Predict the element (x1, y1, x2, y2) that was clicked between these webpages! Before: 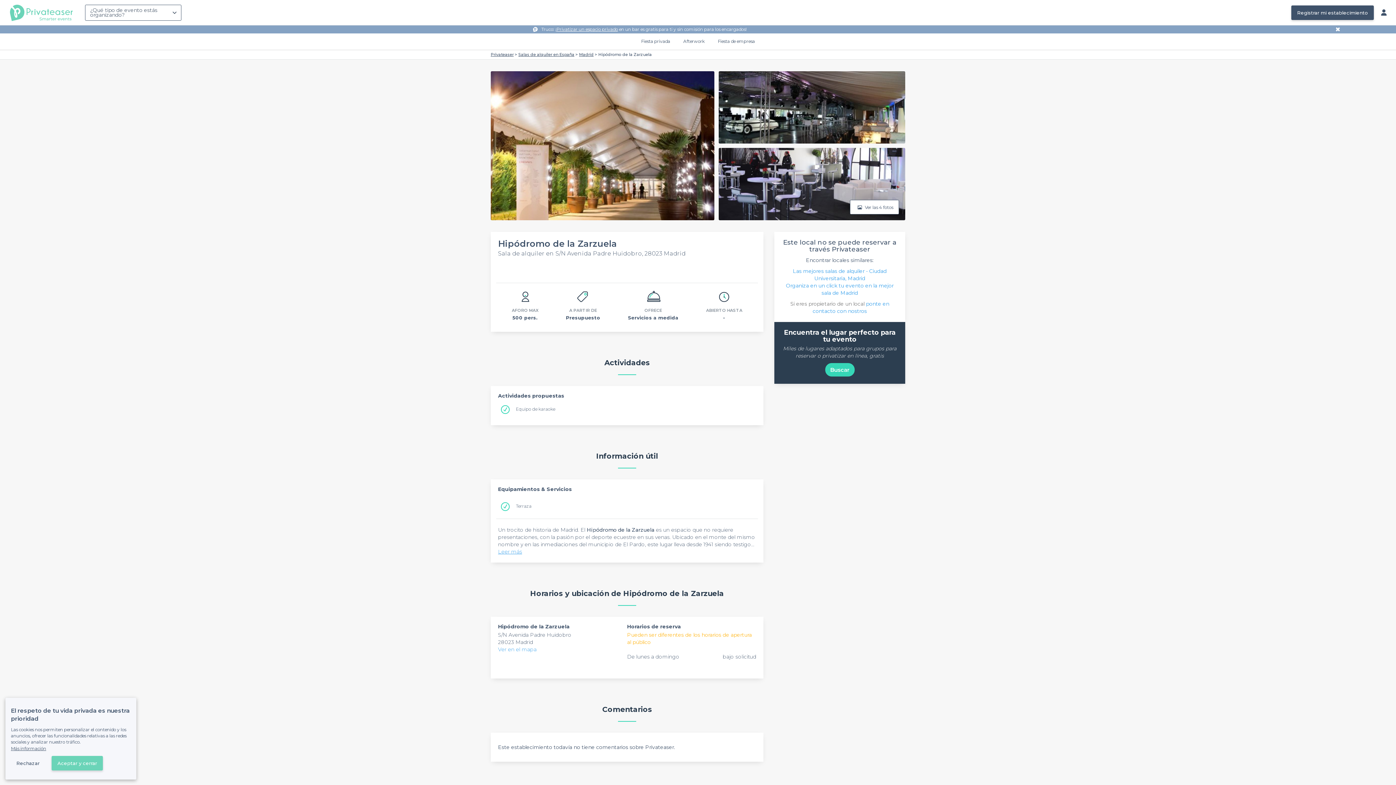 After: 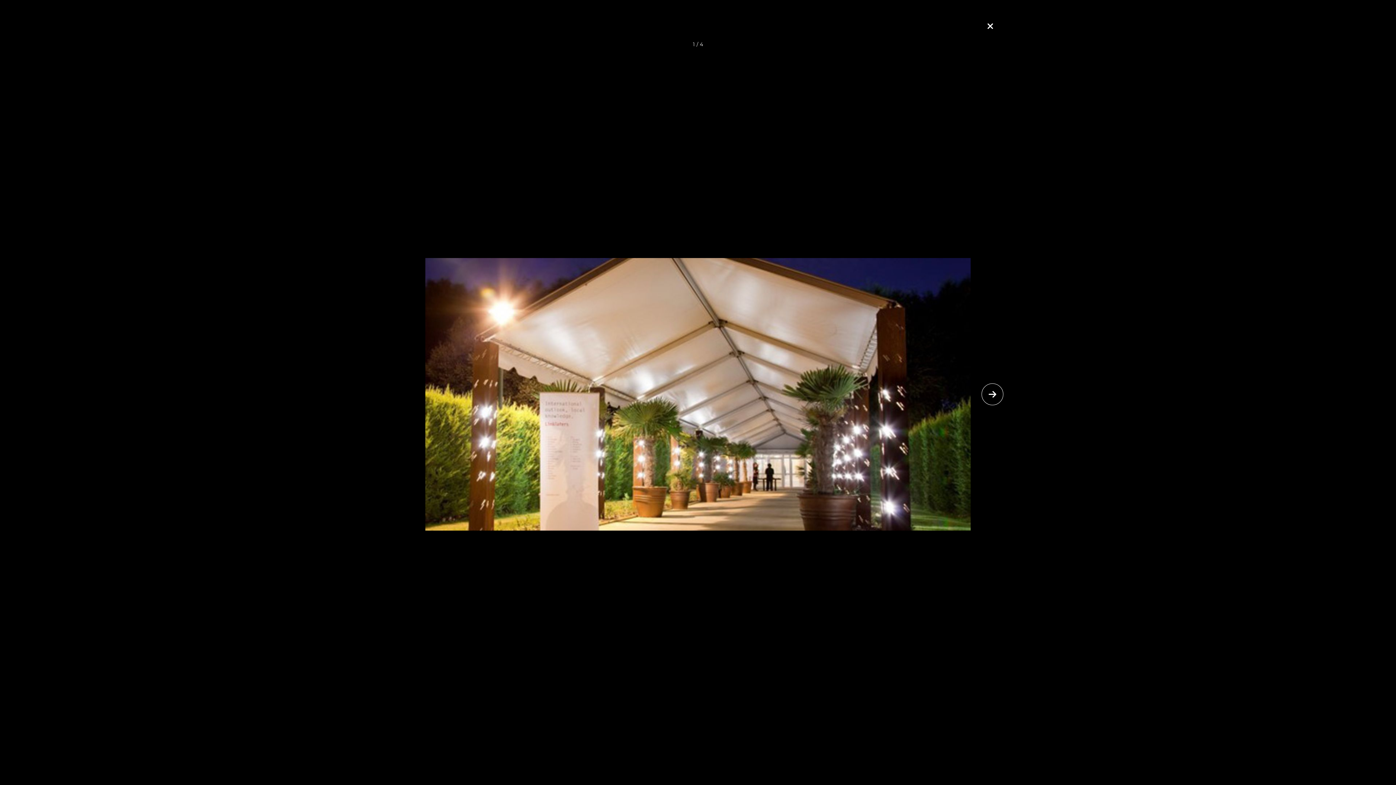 Action: label:  Ver las 4 fotos bbox: (850, 200, 899, 214)